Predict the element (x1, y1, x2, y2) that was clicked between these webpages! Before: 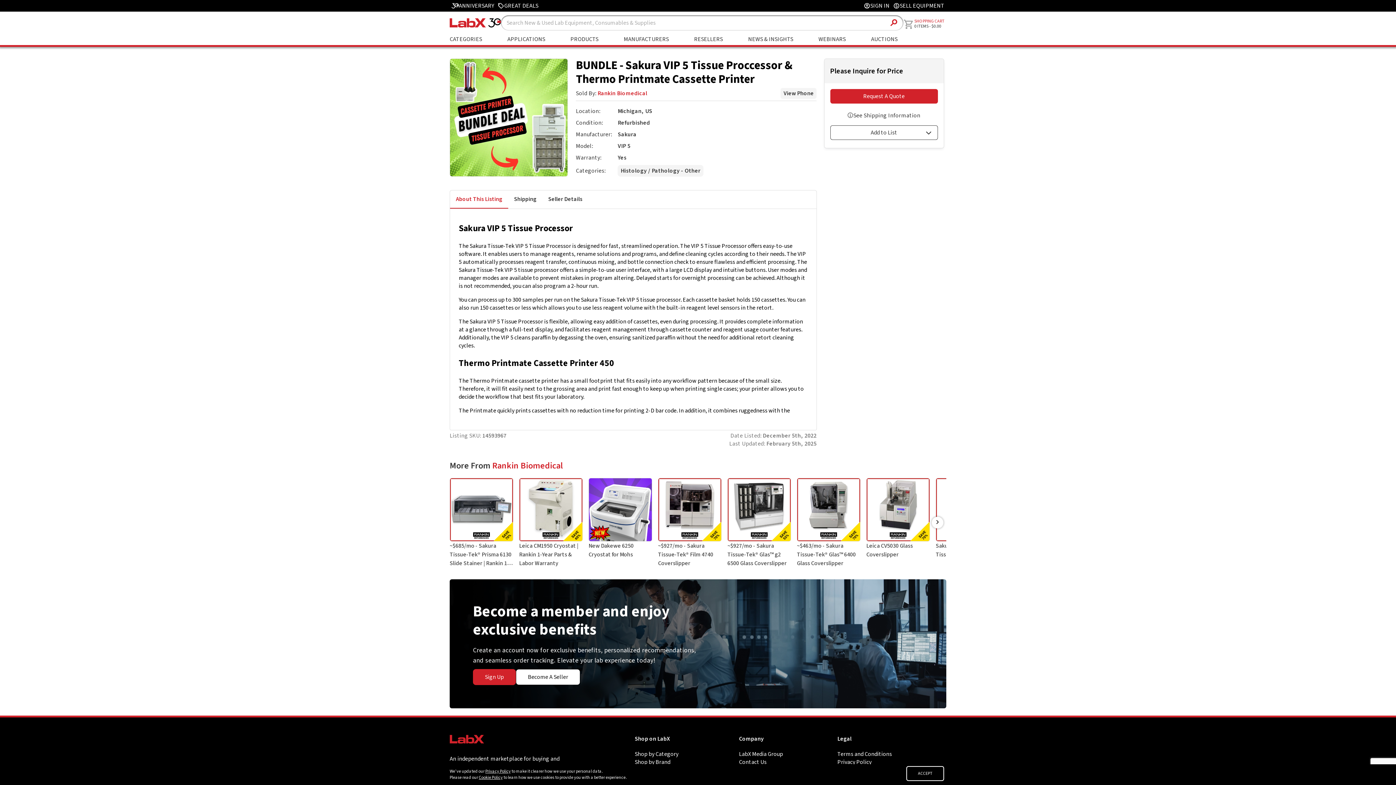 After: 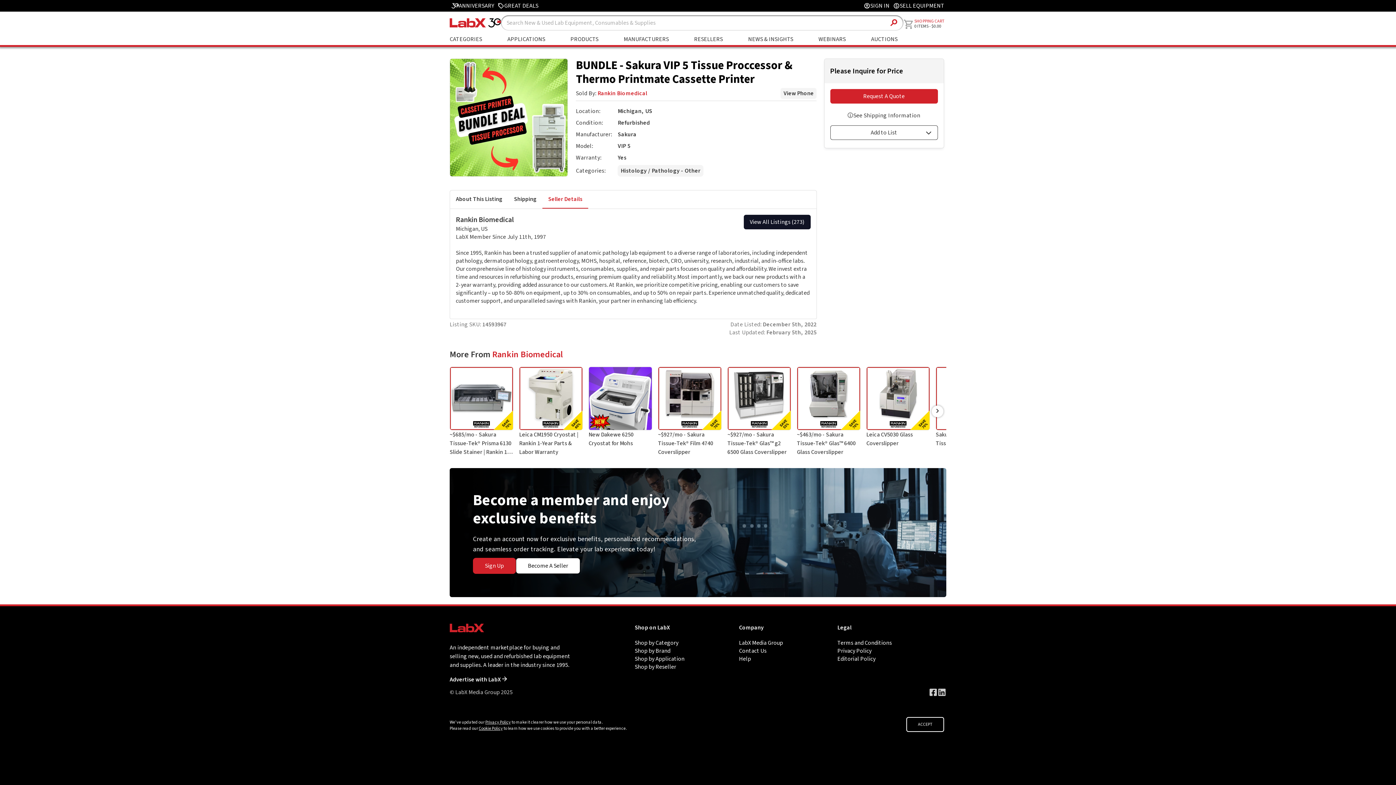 Action: bbox: (542, 190, 588, 208) label: Seller Details